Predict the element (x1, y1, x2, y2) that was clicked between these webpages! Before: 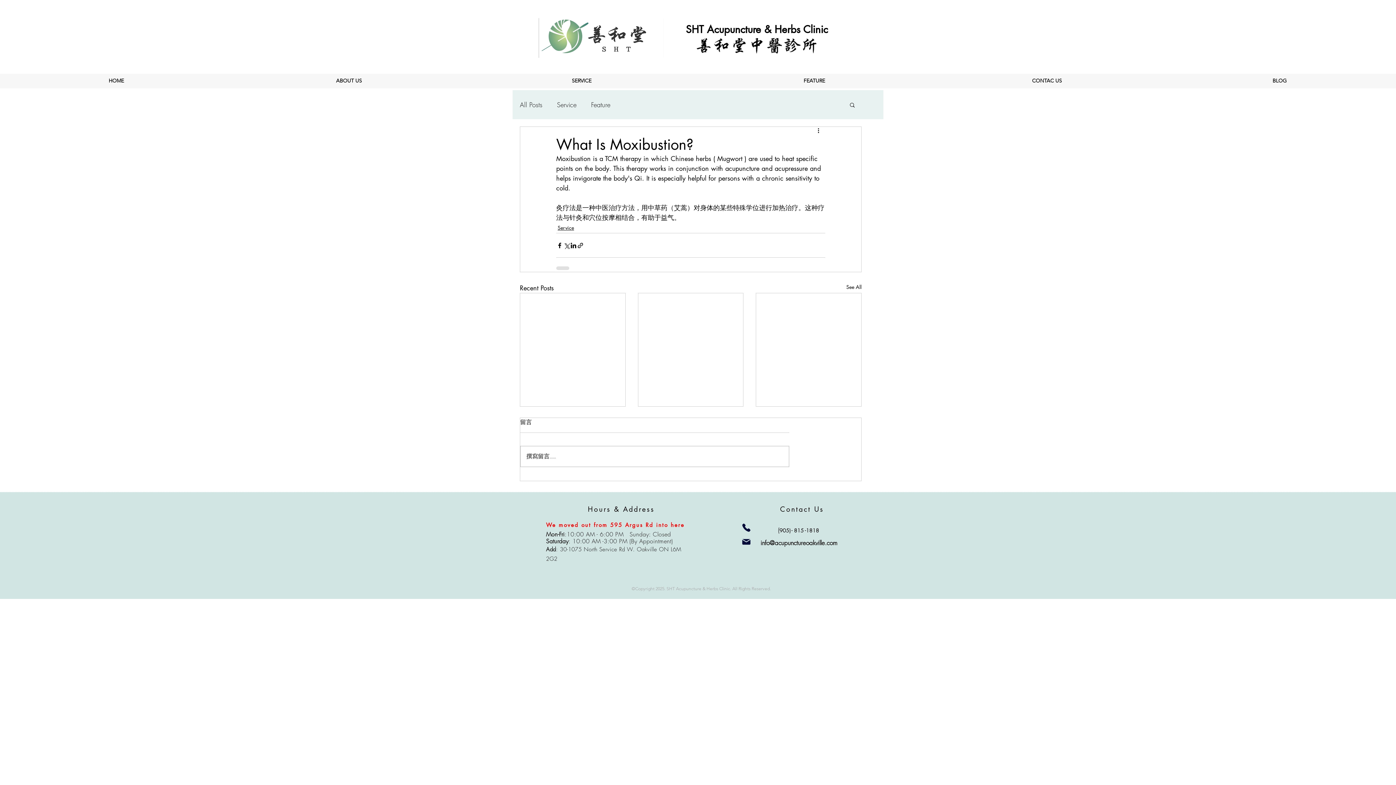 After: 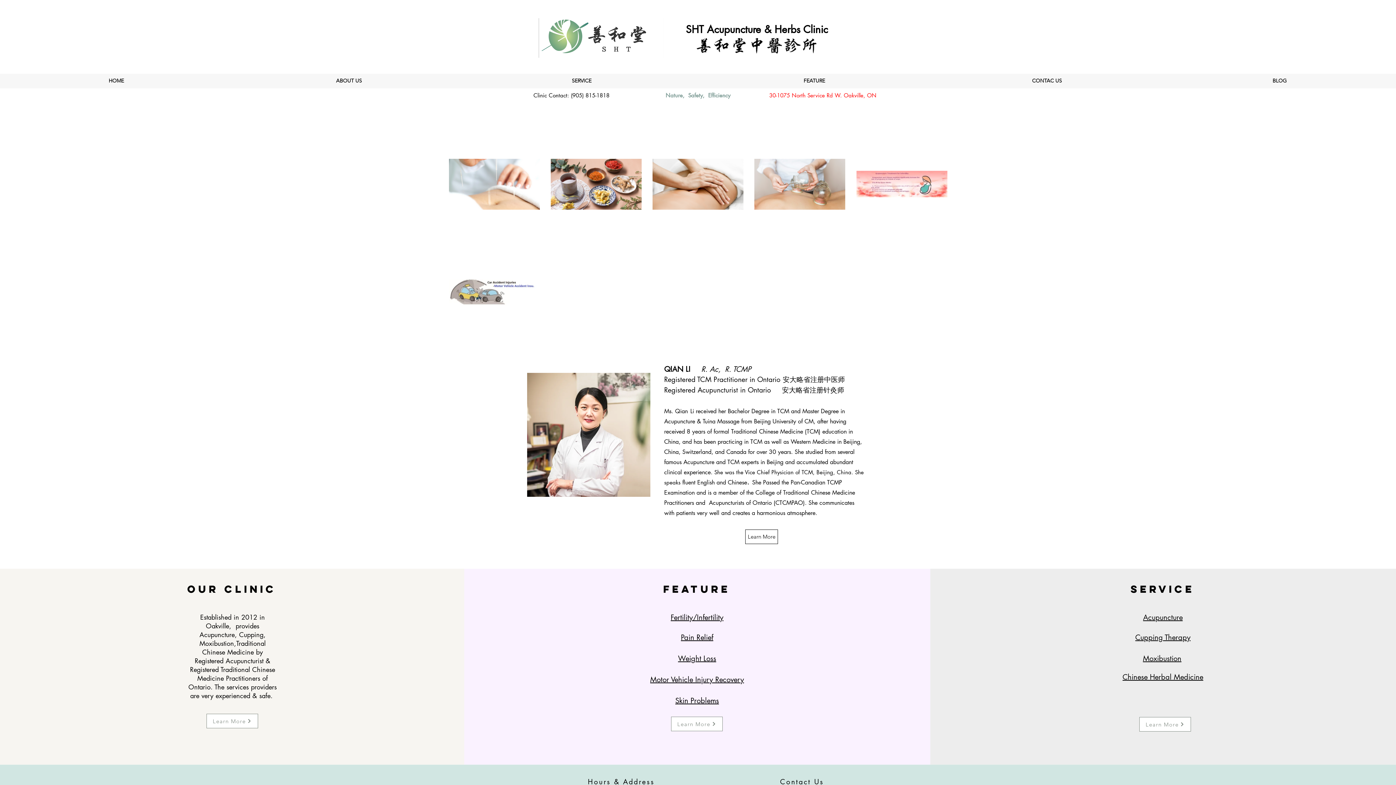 Action: bbox: (686, 22, 707, 36) label: SHT 